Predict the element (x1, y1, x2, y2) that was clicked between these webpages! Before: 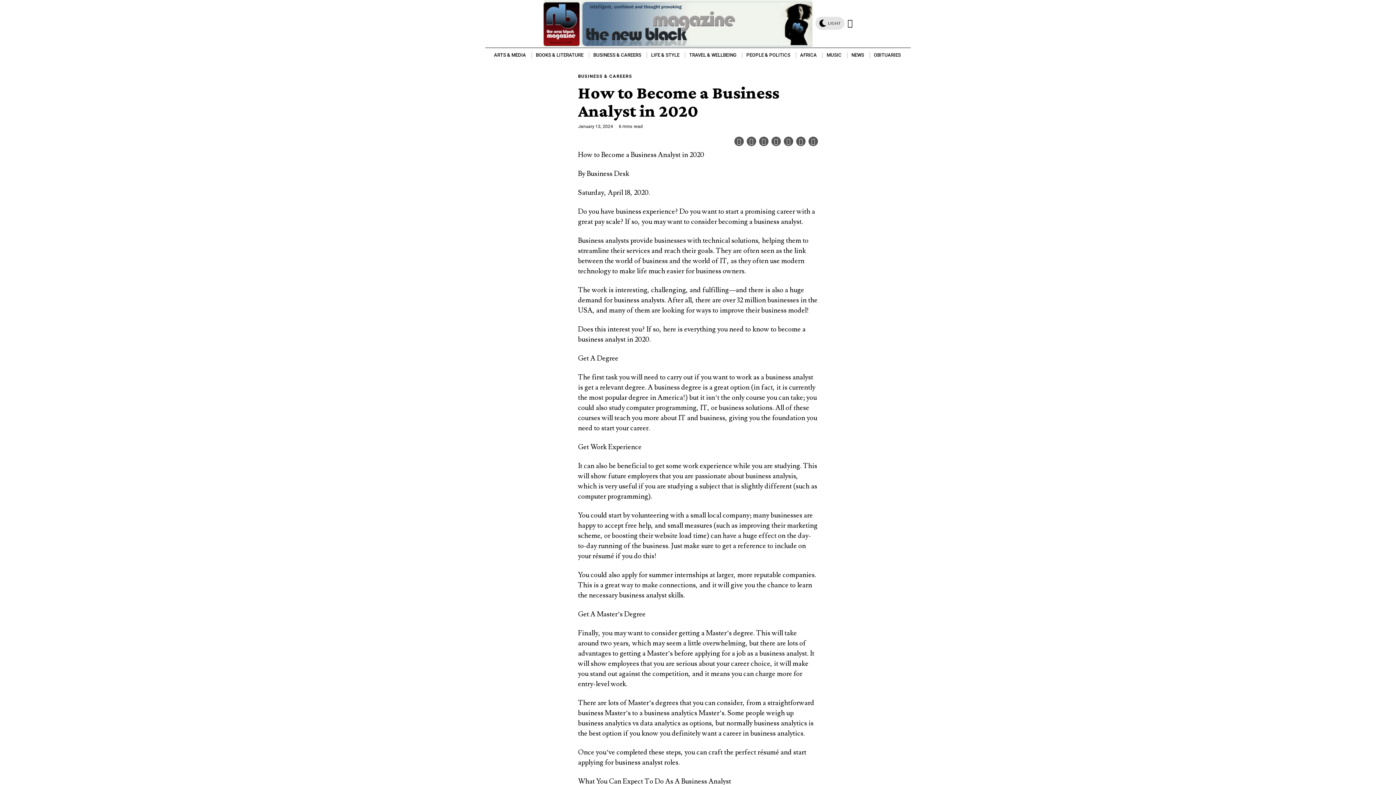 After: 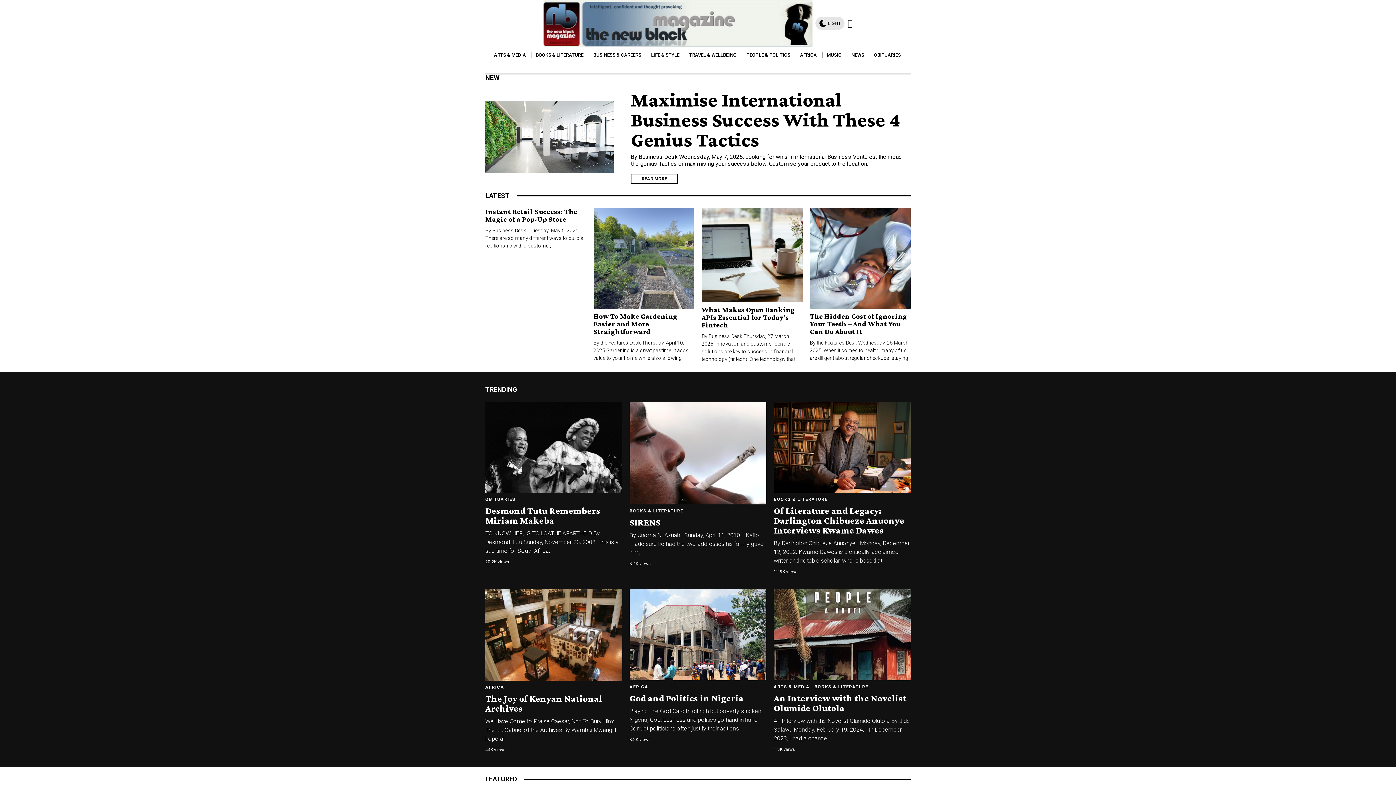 Action: bbox: (543, 19, 812, 26)